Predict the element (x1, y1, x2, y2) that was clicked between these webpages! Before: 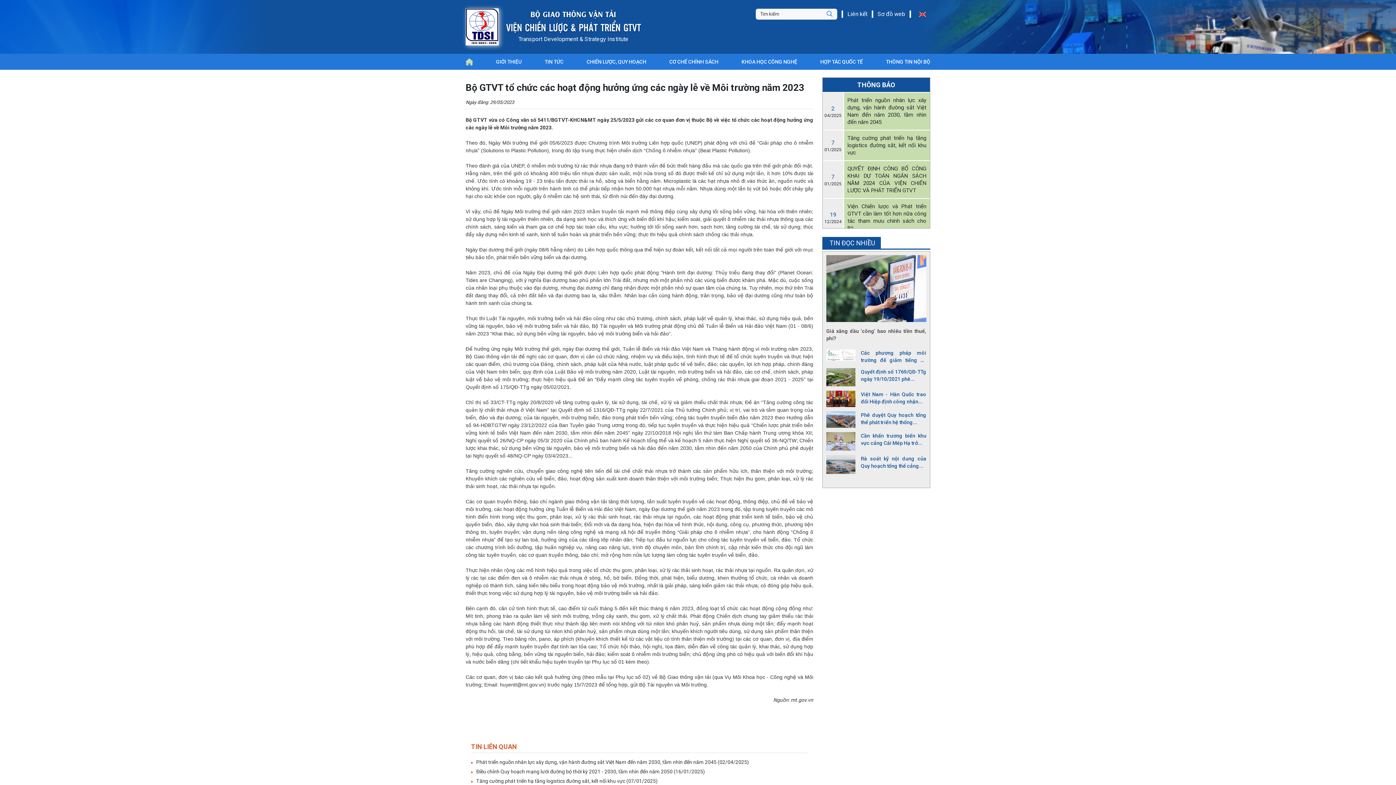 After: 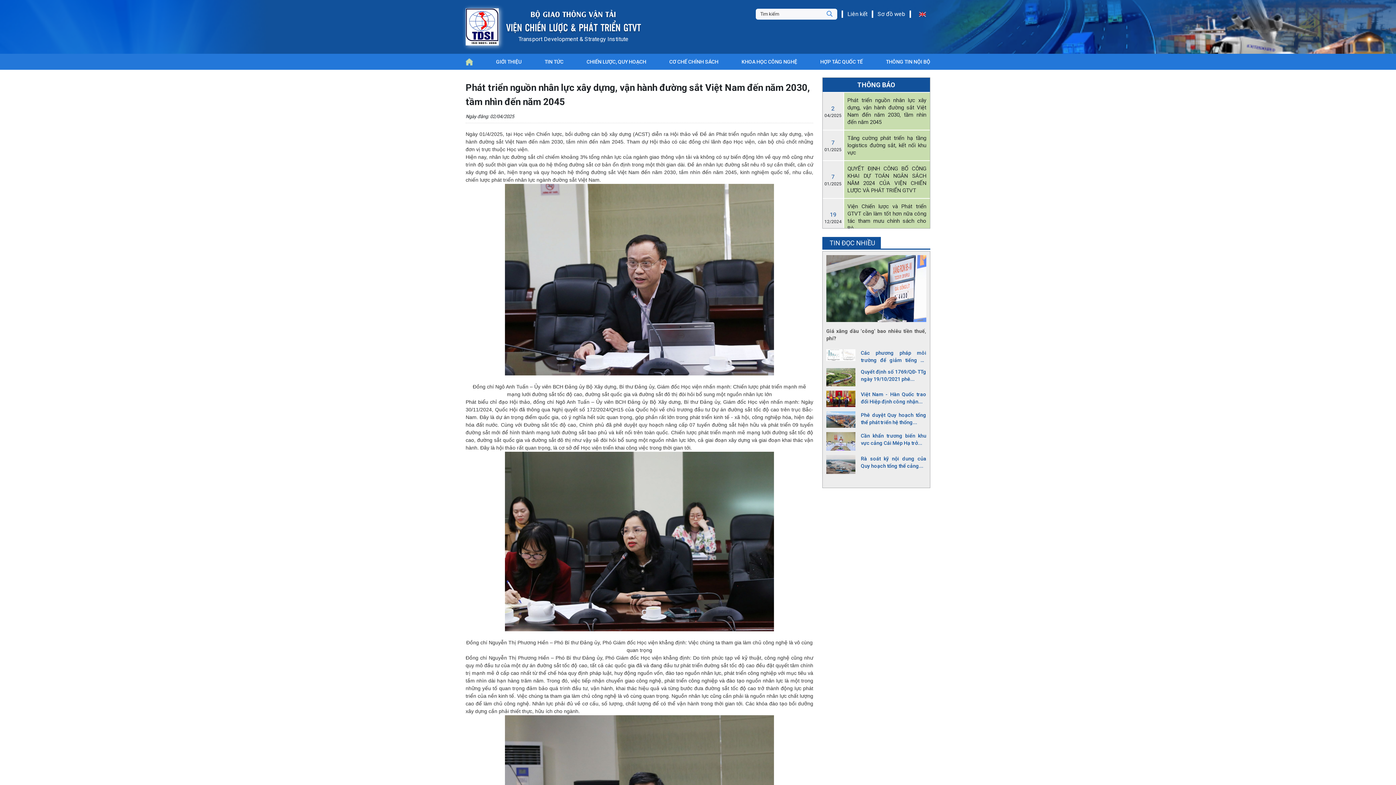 Action: bbox: (476, 758, 808, 766) label: Phát triển nguồn nhân lực xây dựng, vận hành đường sắt Việt Nam đến năm 2030, tầm nhìn đến năm 2045 (02/04/2025)